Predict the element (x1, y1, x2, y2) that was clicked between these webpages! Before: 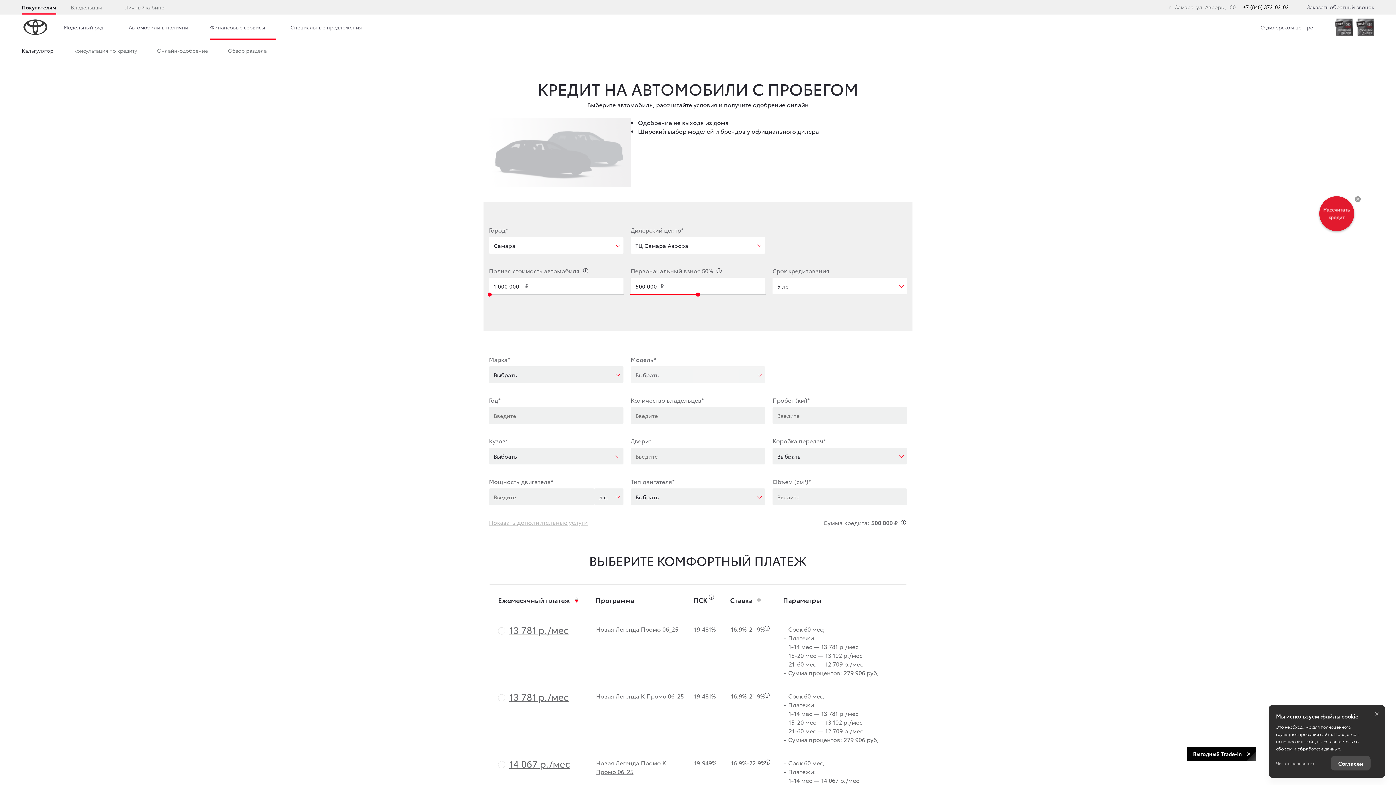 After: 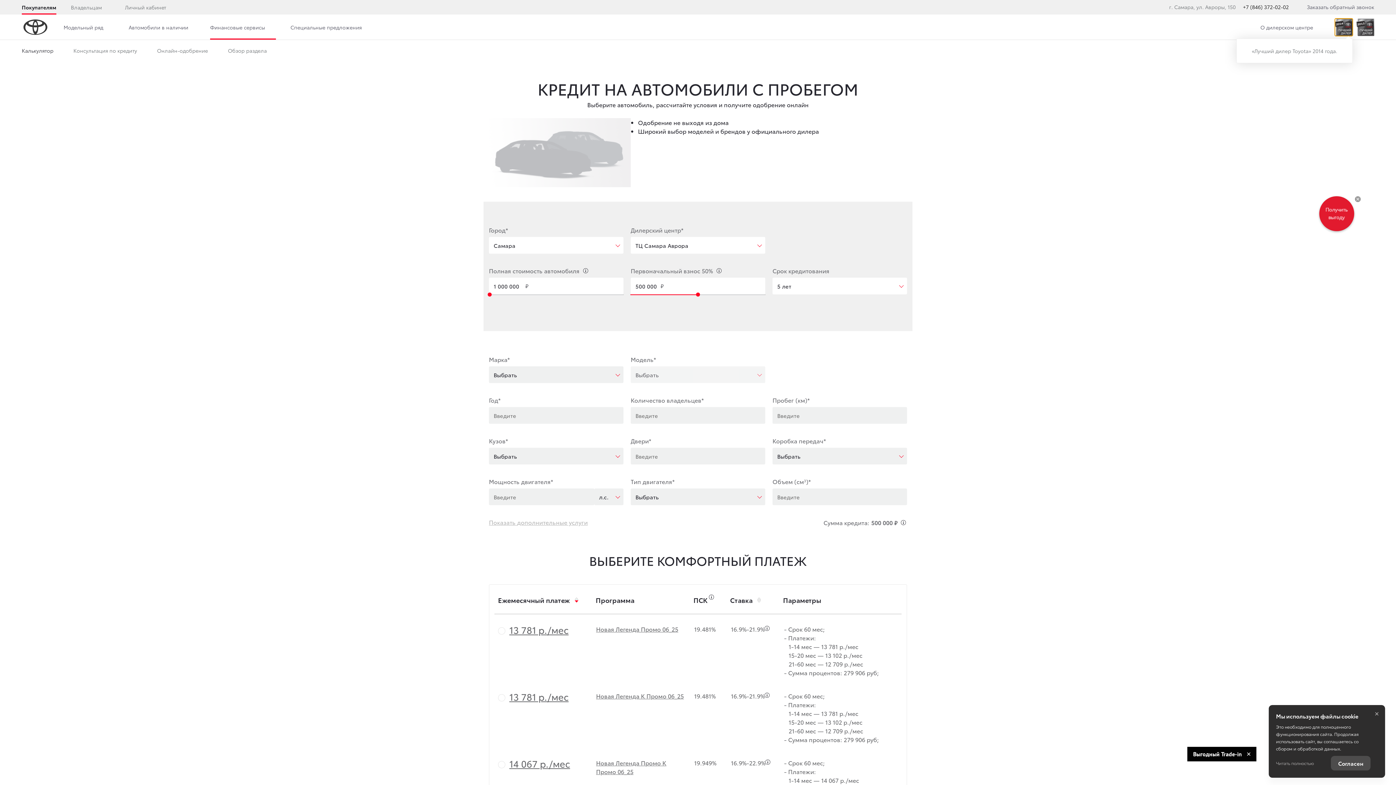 Action: bbox: (1335, 18, 1353, 35)